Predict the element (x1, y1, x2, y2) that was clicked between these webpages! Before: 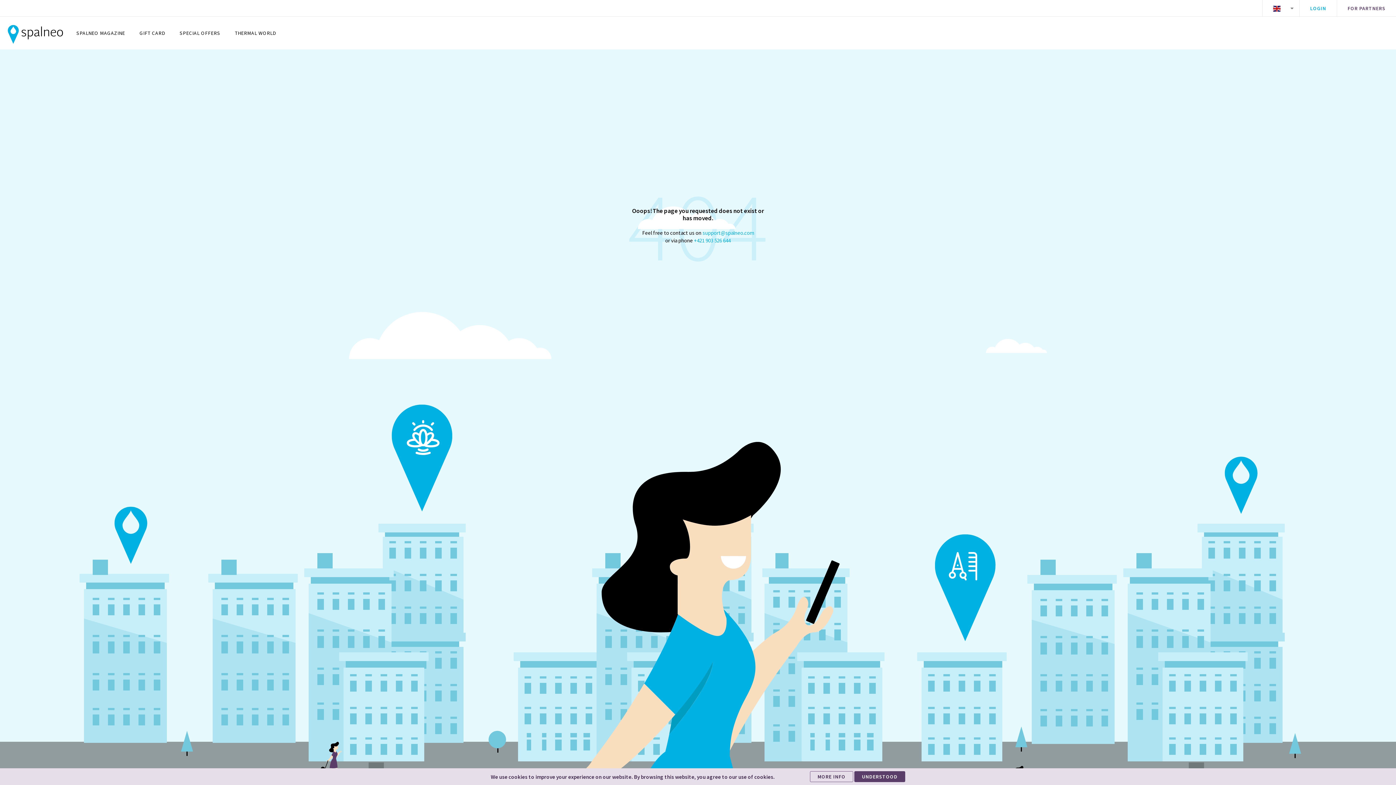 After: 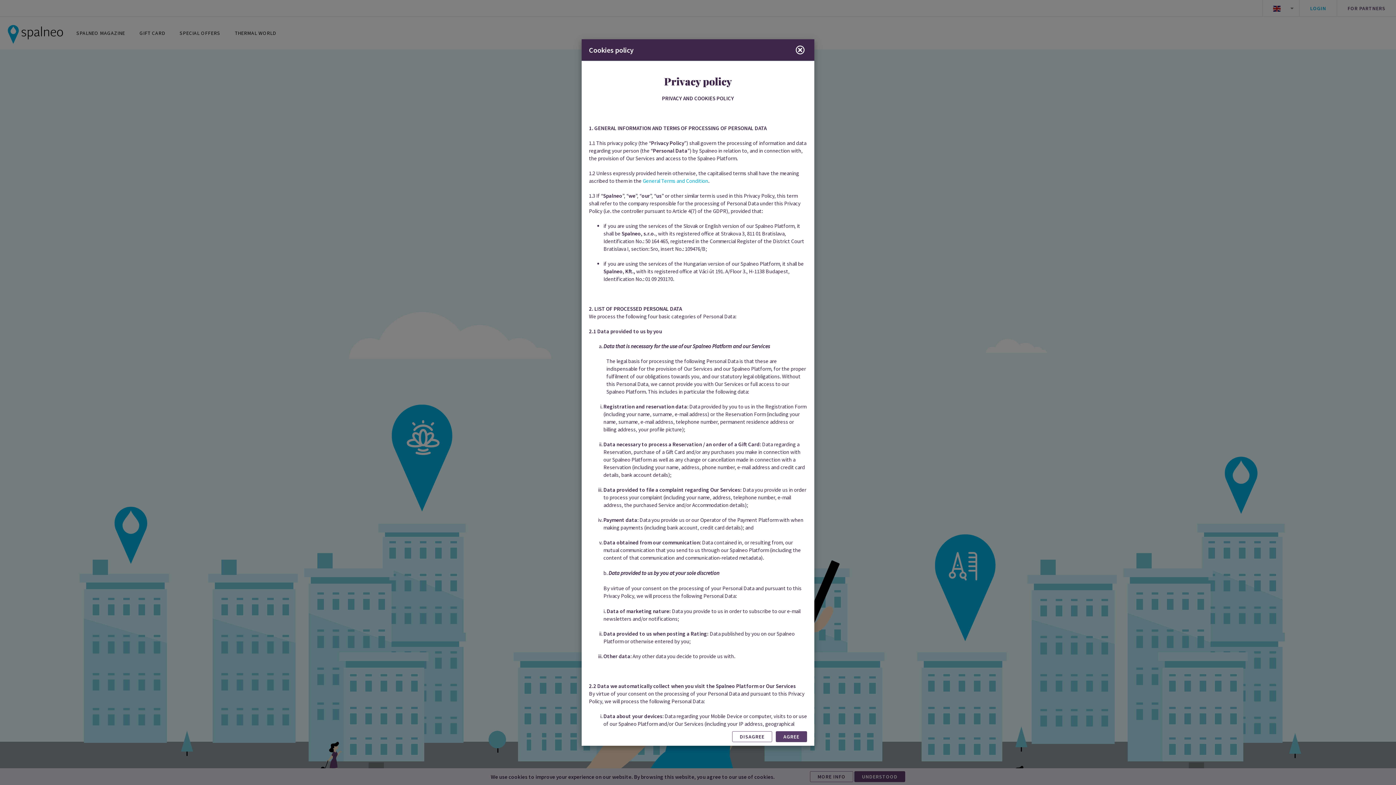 Action: label: MORE INFO bbox: (810, 771, 853, 782)